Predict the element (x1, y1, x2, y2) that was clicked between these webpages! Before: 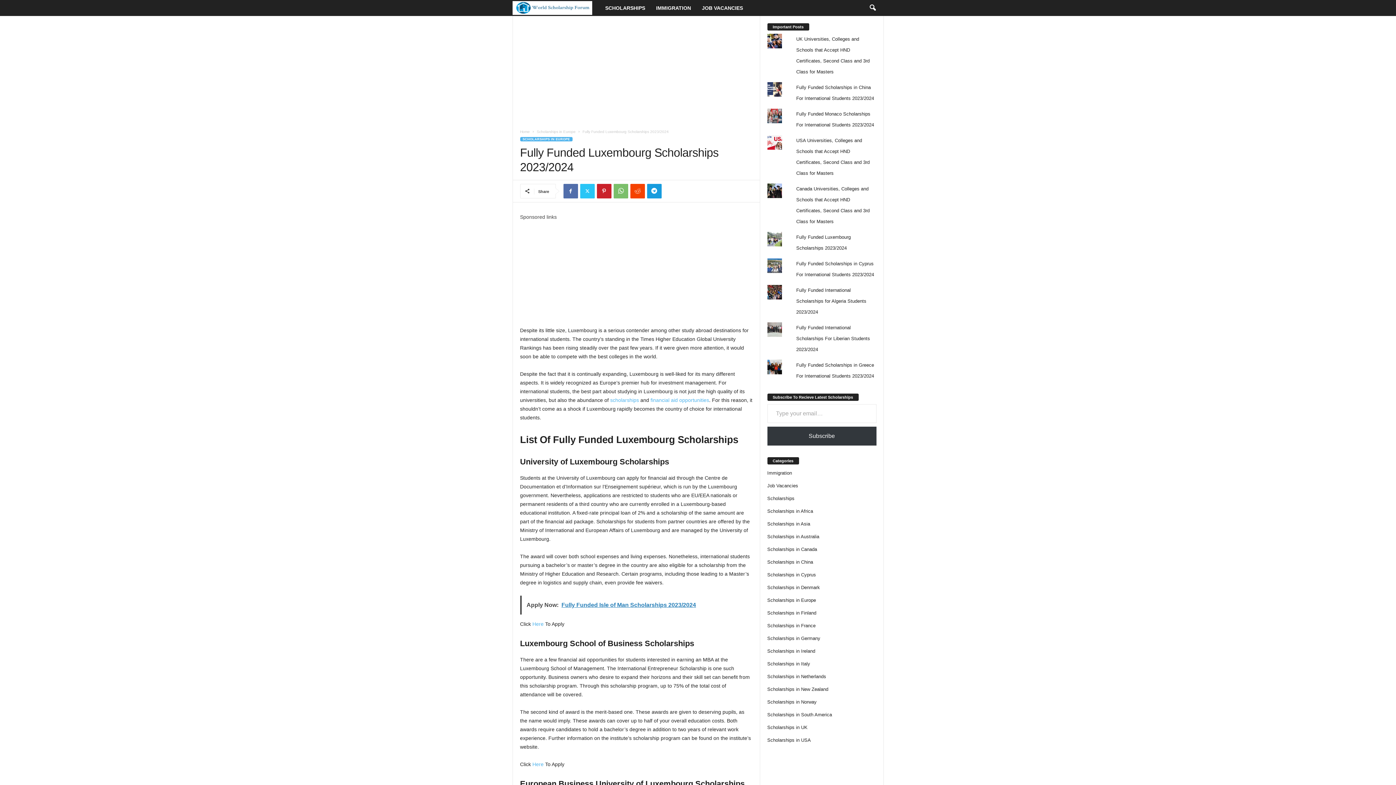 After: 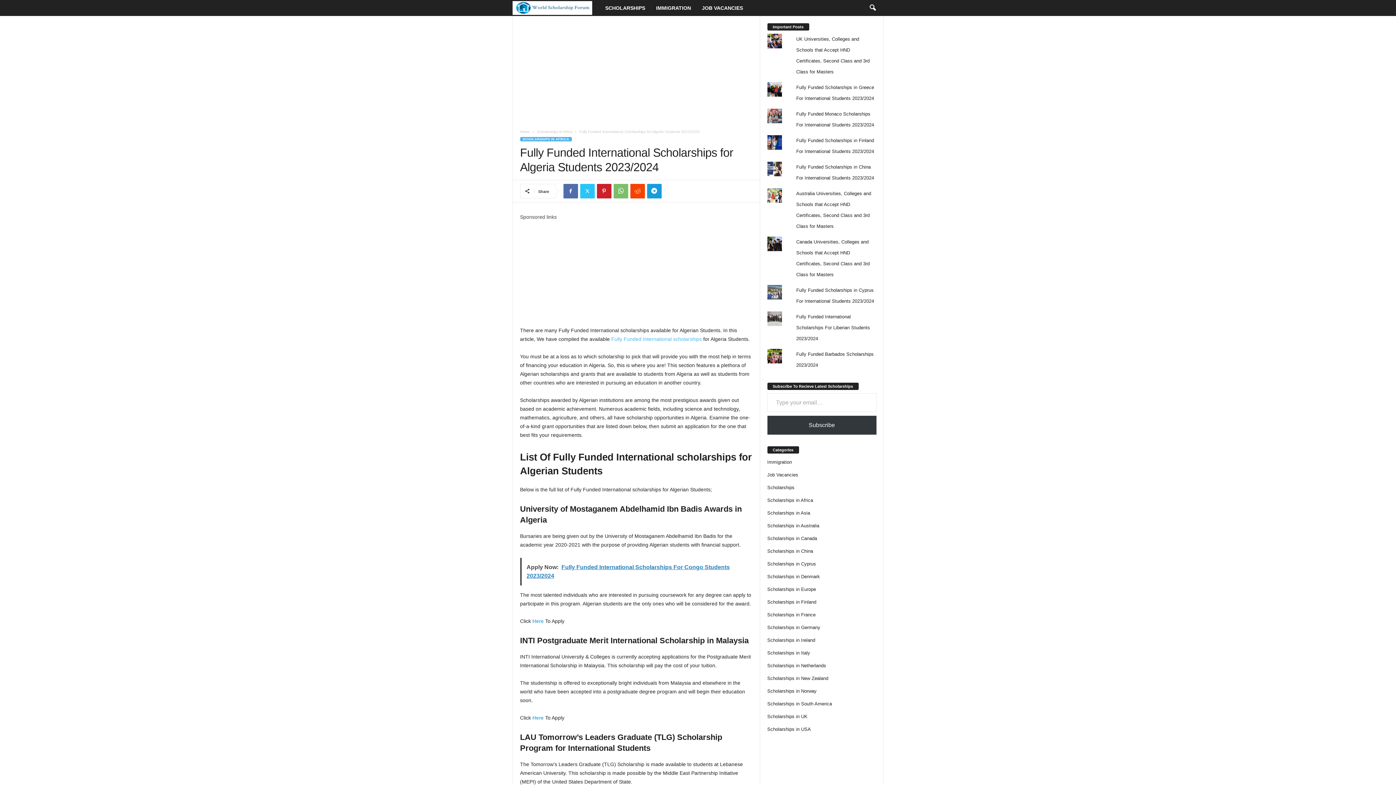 Action: label: Fully Funded International Scholarships for Algeria Students 2023/2024 bbox: (796, 287, 866, 314)